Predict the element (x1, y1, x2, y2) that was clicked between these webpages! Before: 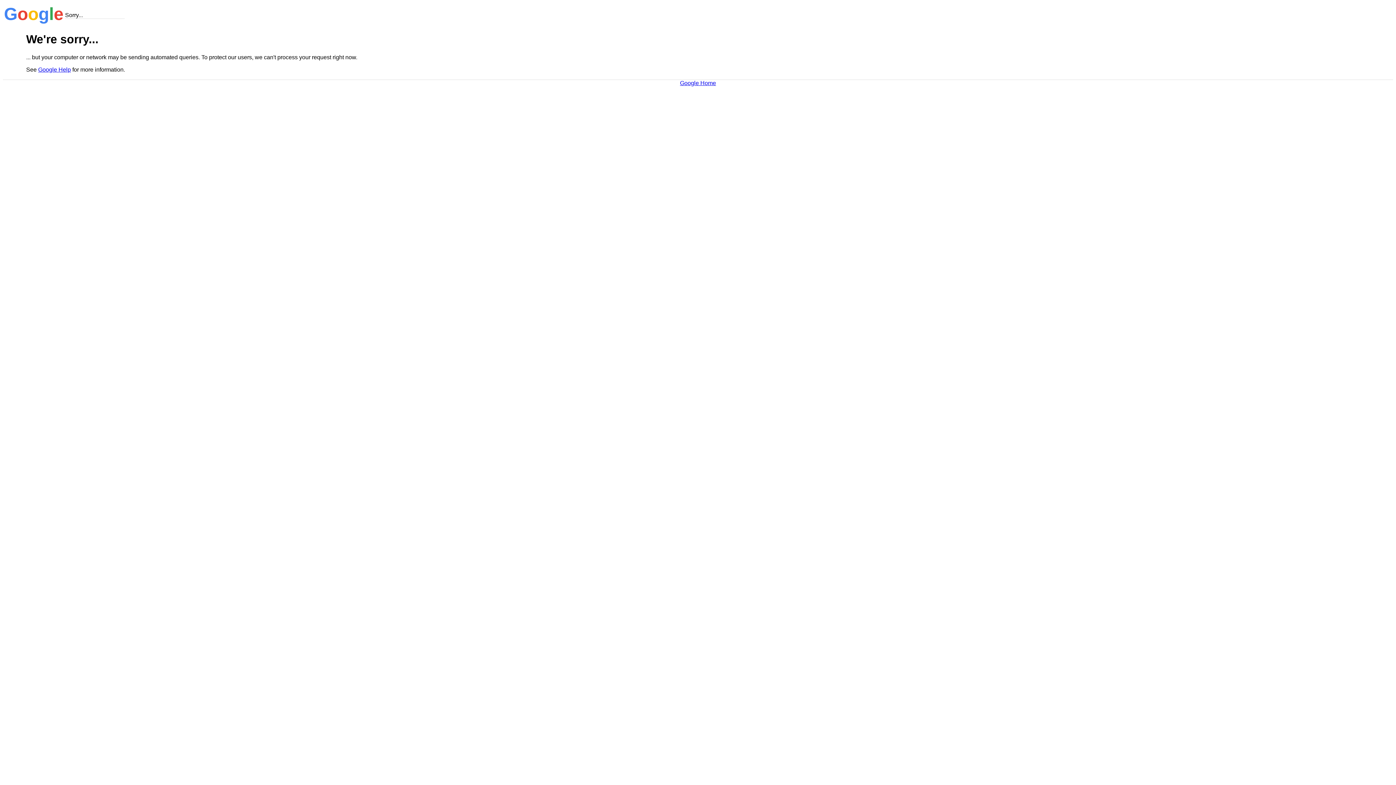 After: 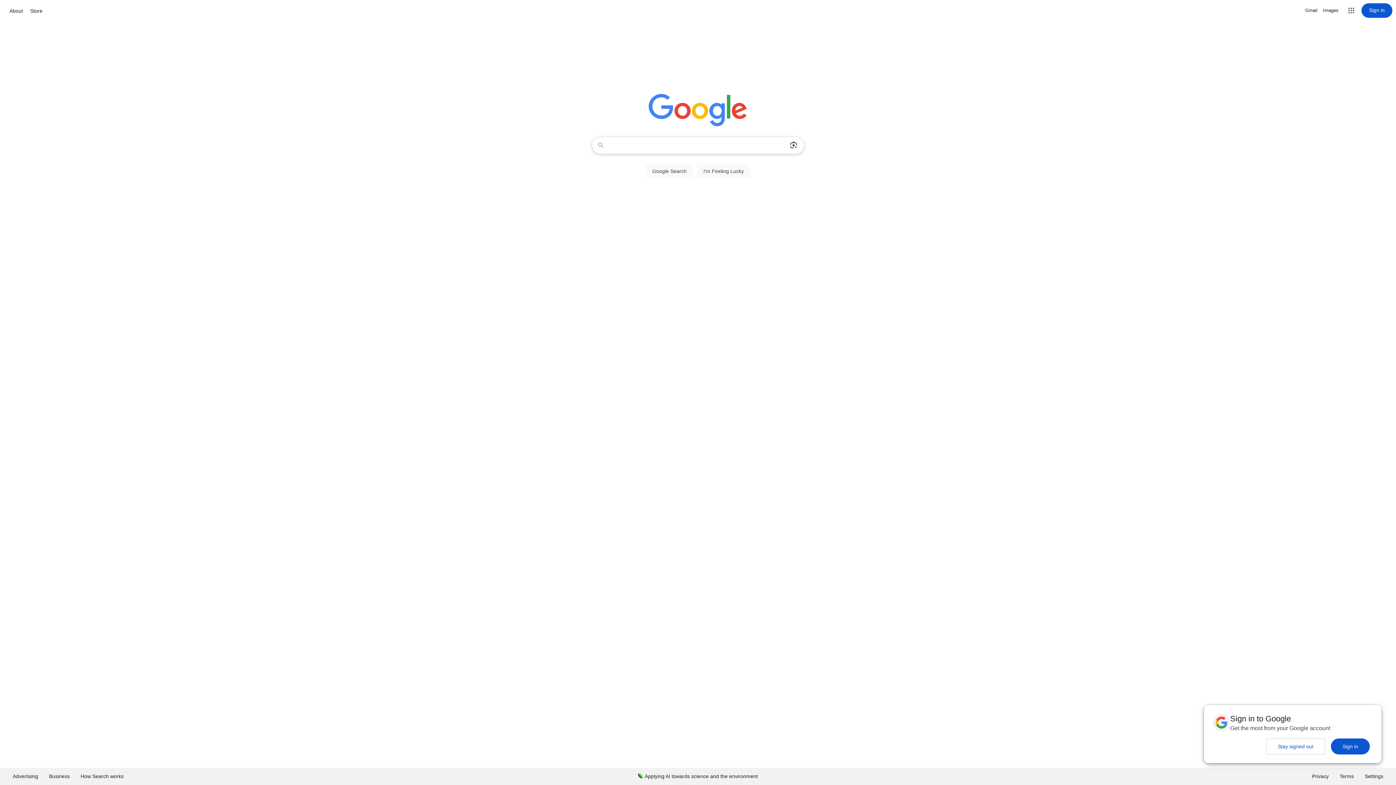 Action: bbox: (680, 79, 716, 86) label: Google Home